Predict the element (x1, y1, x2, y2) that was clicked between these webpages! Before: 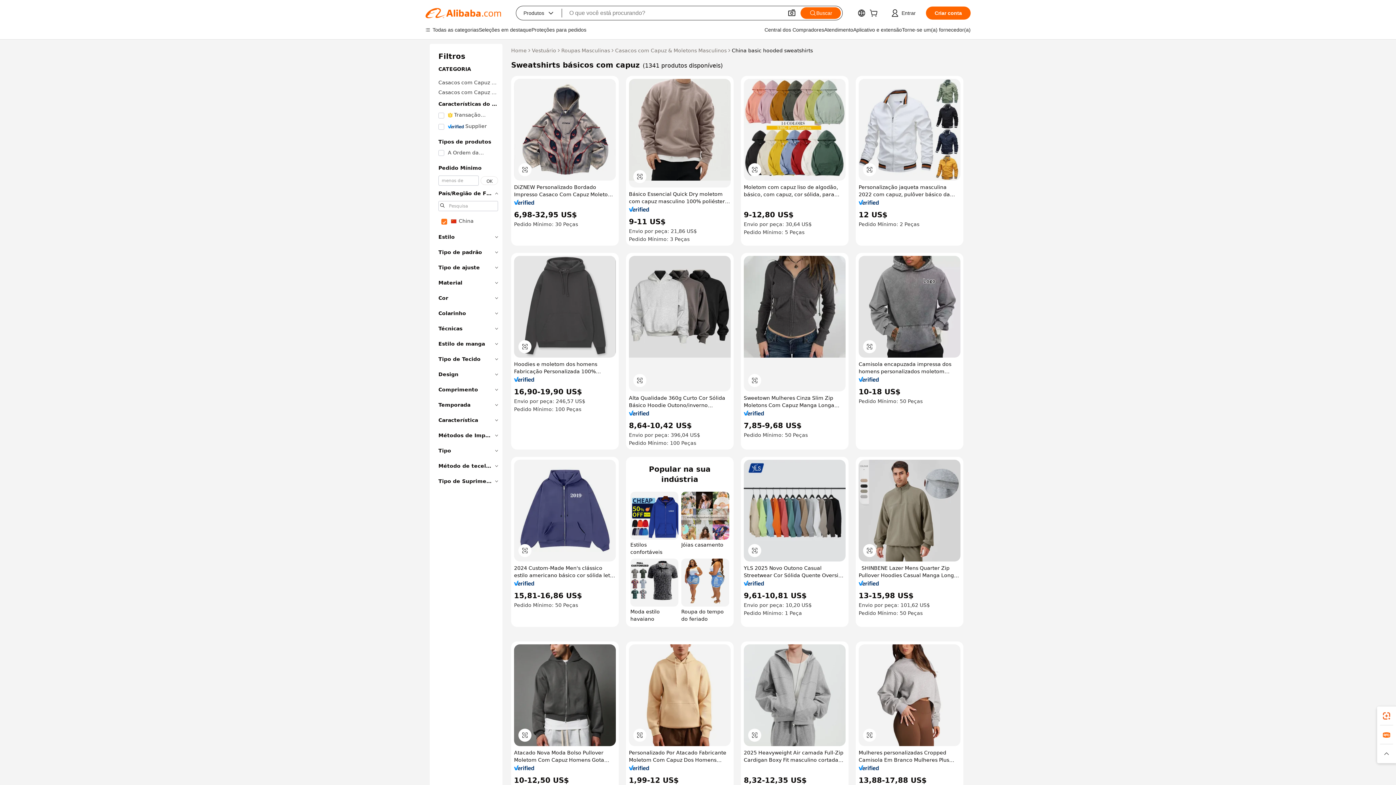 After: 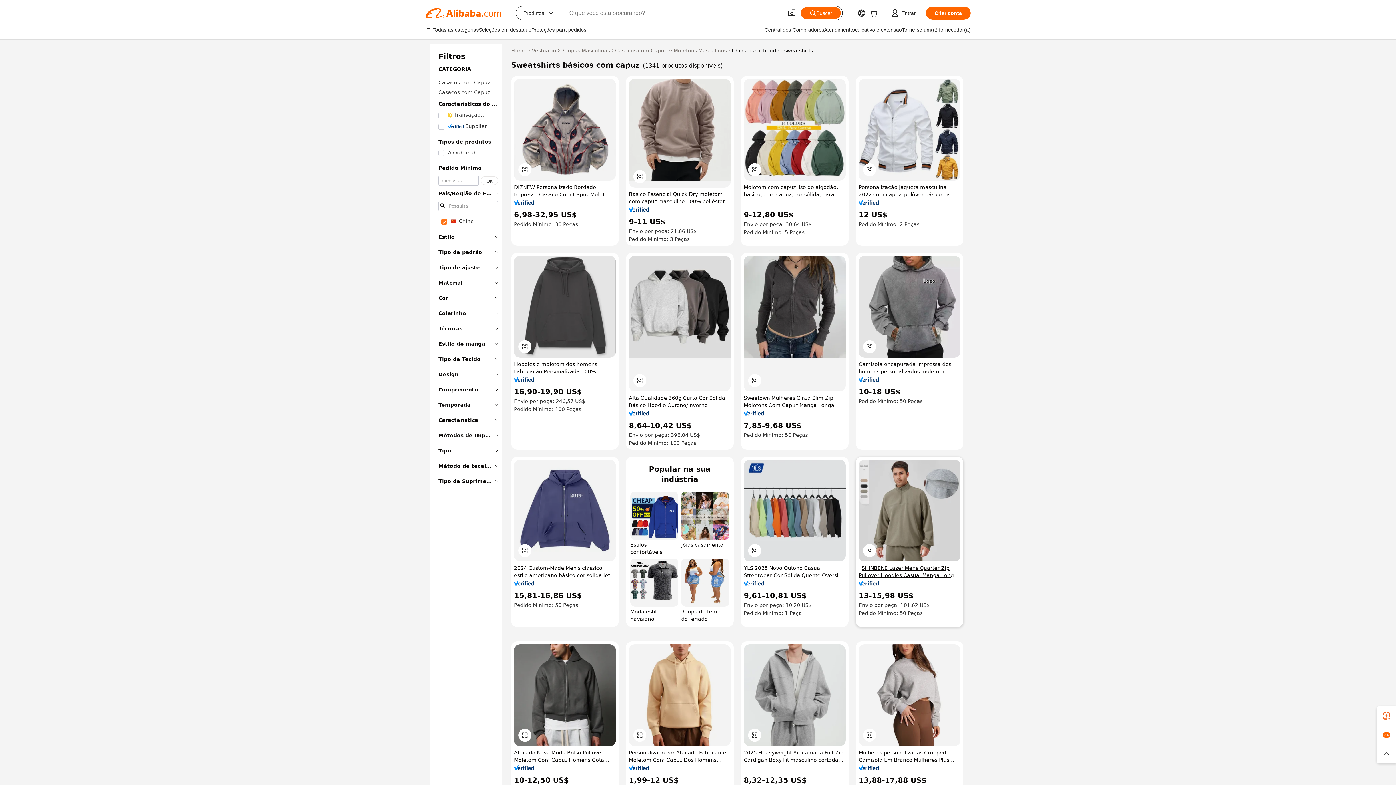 Action: label: SHINBENE Lazer Mens Quarter Zip Pullover Hoodies Casual Manga Longa Moletom Com Capuz Básico bbox: (858, 564, 960, 579)